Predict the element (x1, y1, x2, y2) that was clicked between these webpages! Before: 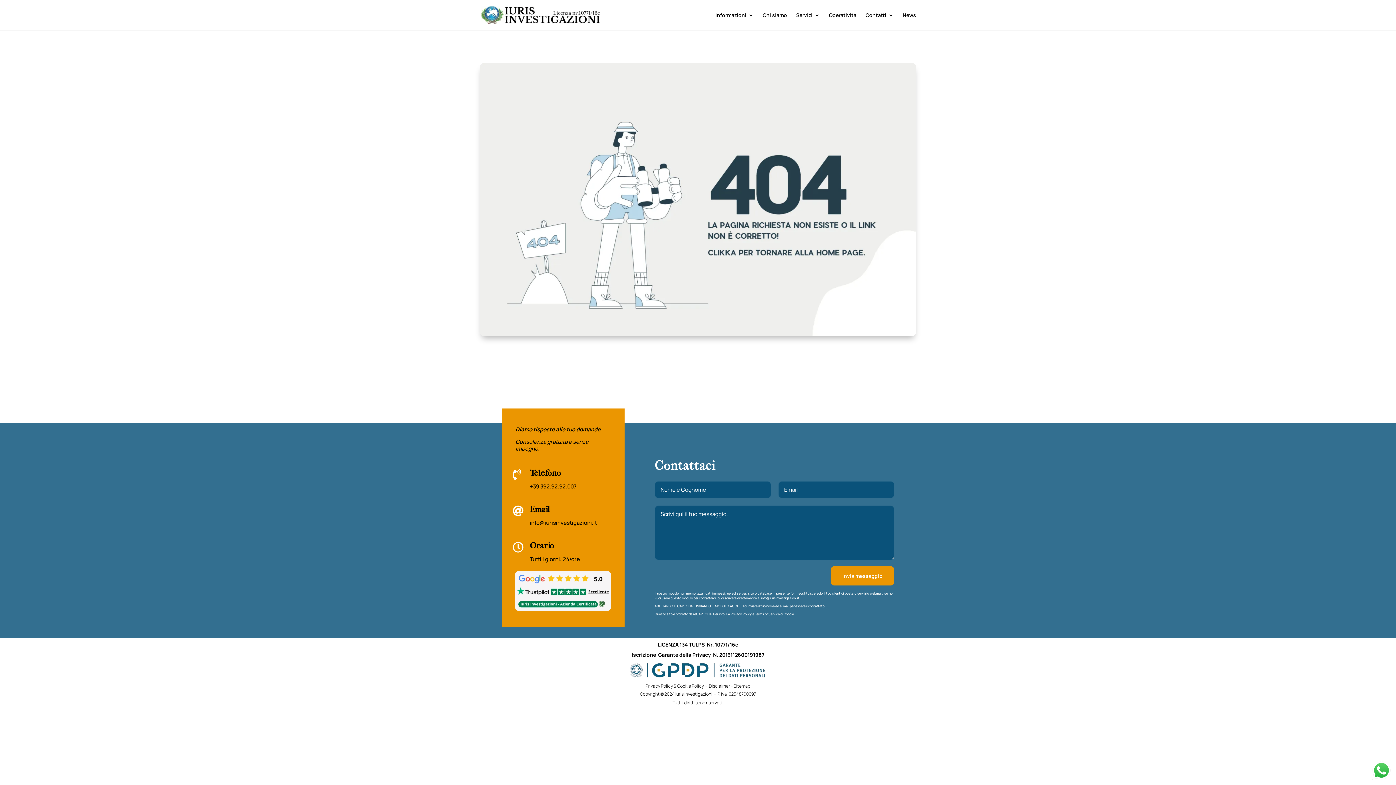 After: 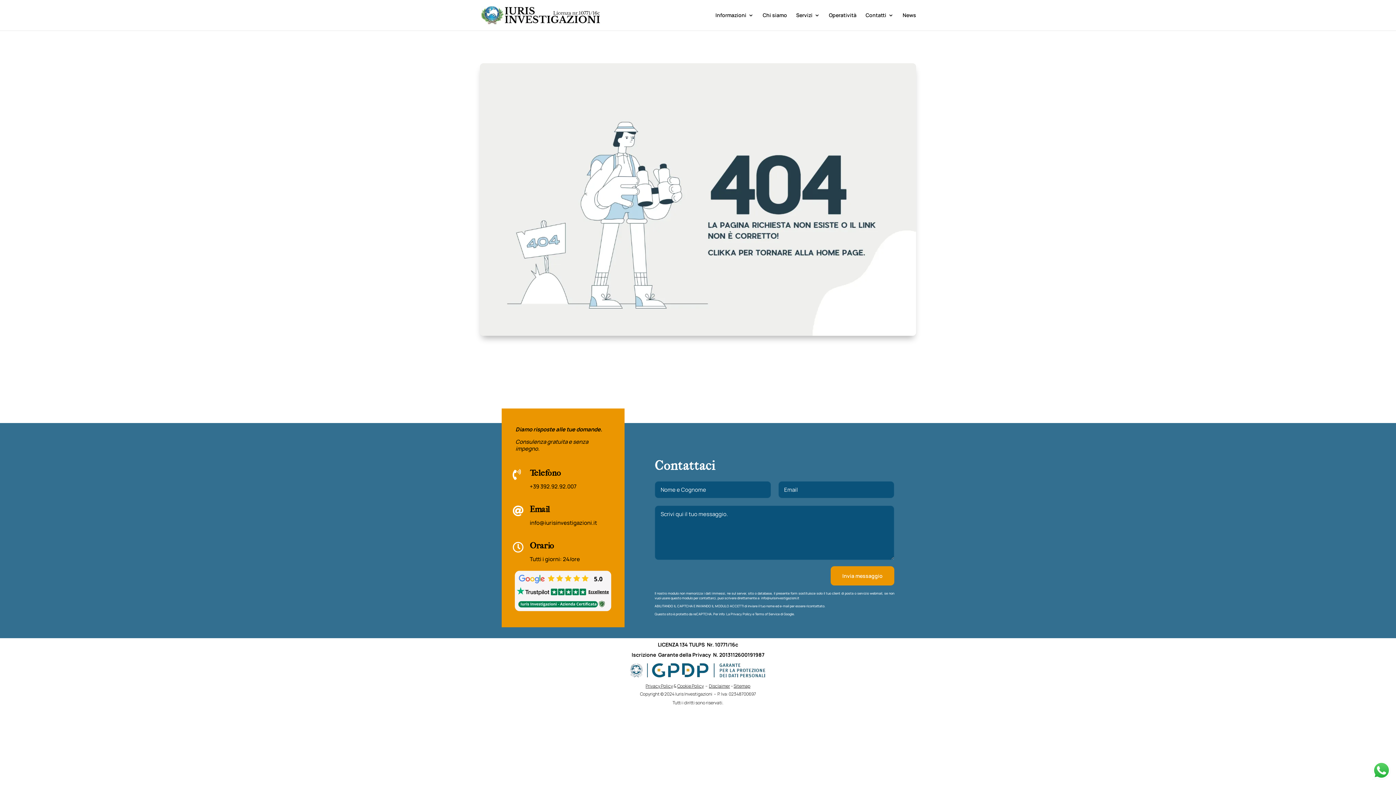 Action: bbox: (755, 611, 779, 616) label: Terms of Service